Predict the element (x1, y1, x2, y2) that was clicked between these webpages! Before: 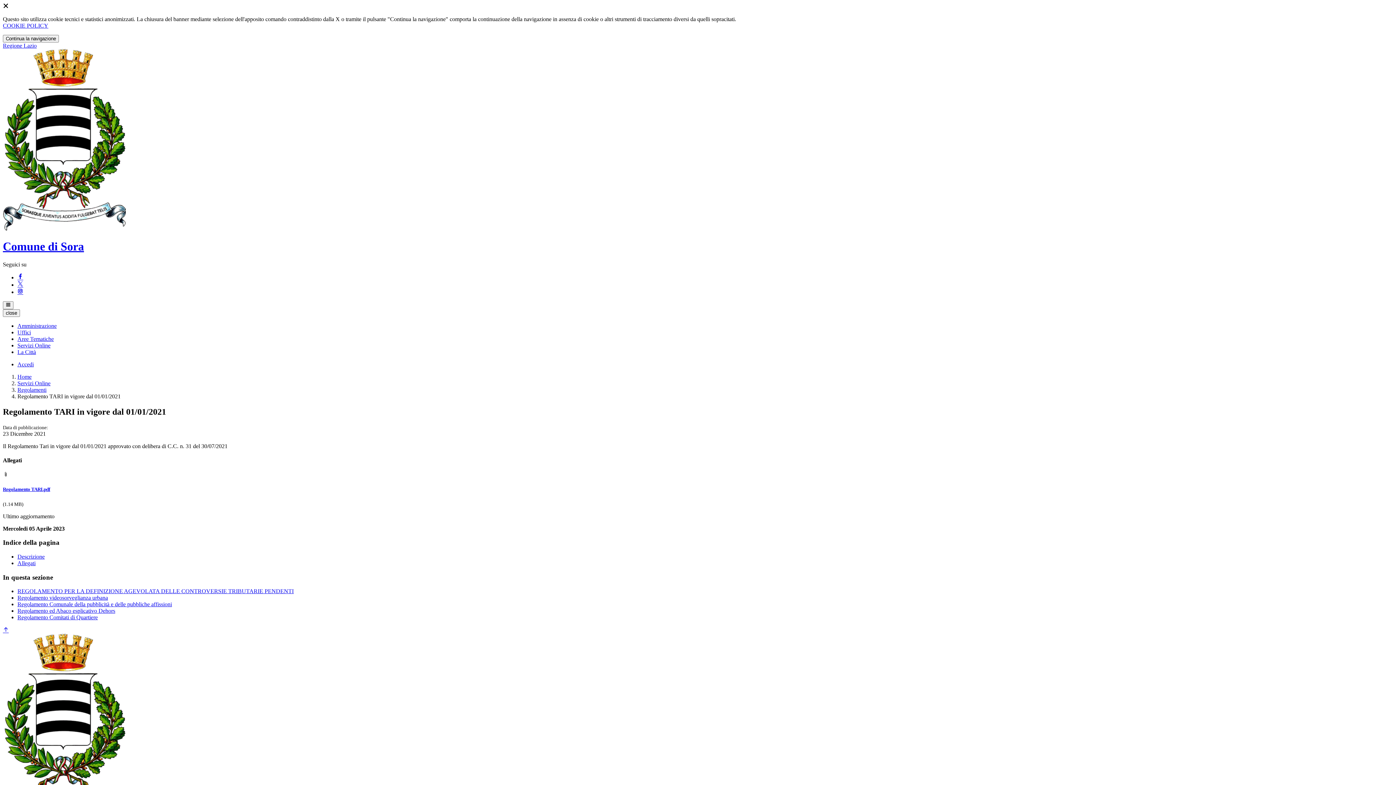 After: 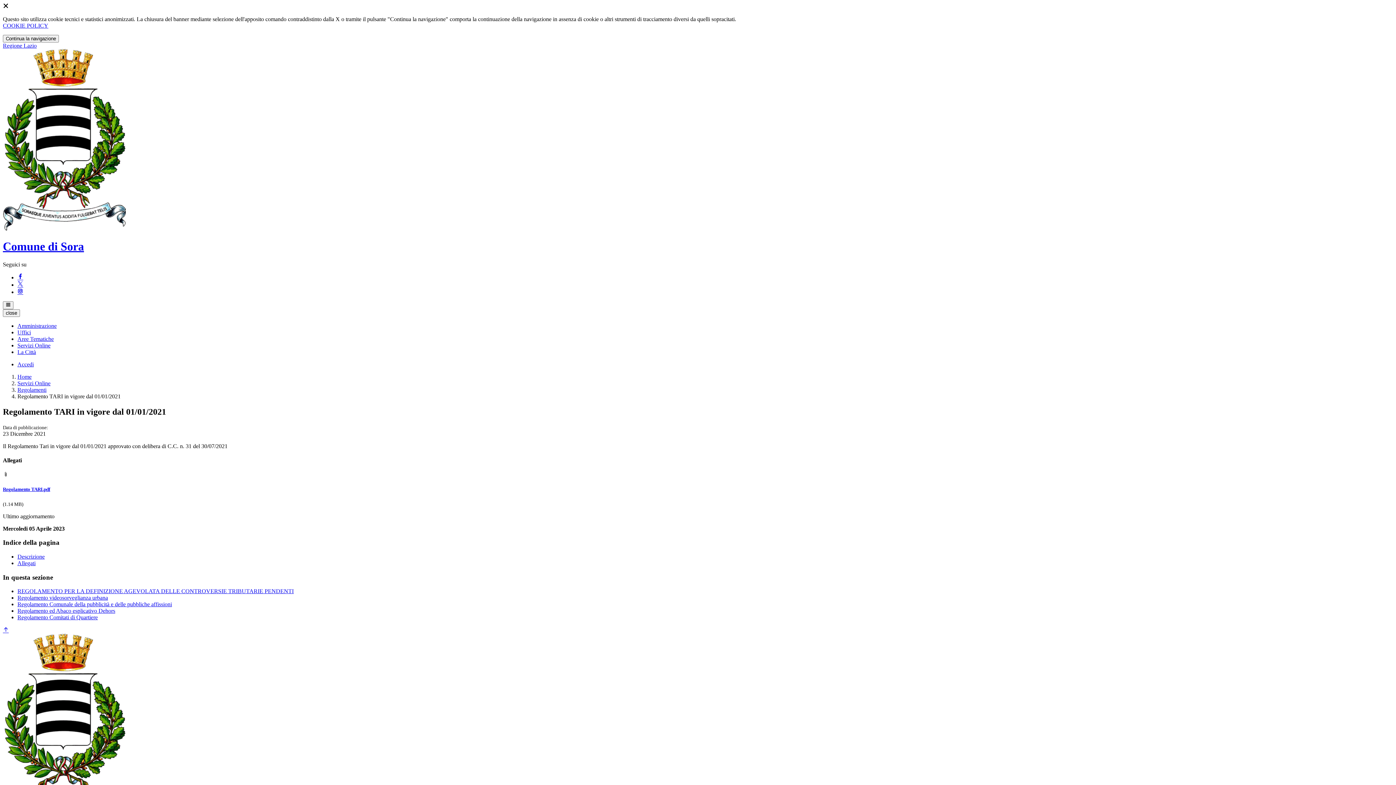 Action: bbox: (17, 289, 23, 295) label: Instagram